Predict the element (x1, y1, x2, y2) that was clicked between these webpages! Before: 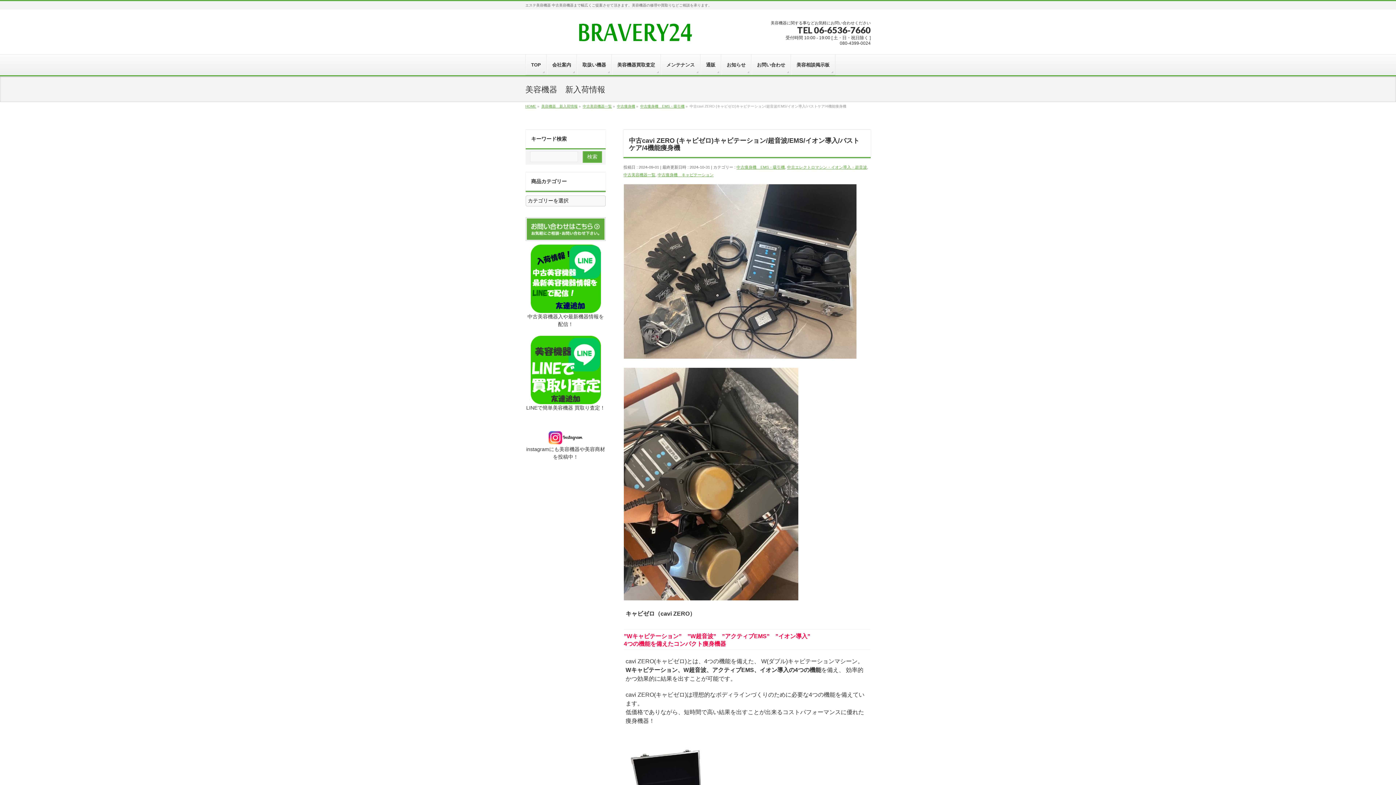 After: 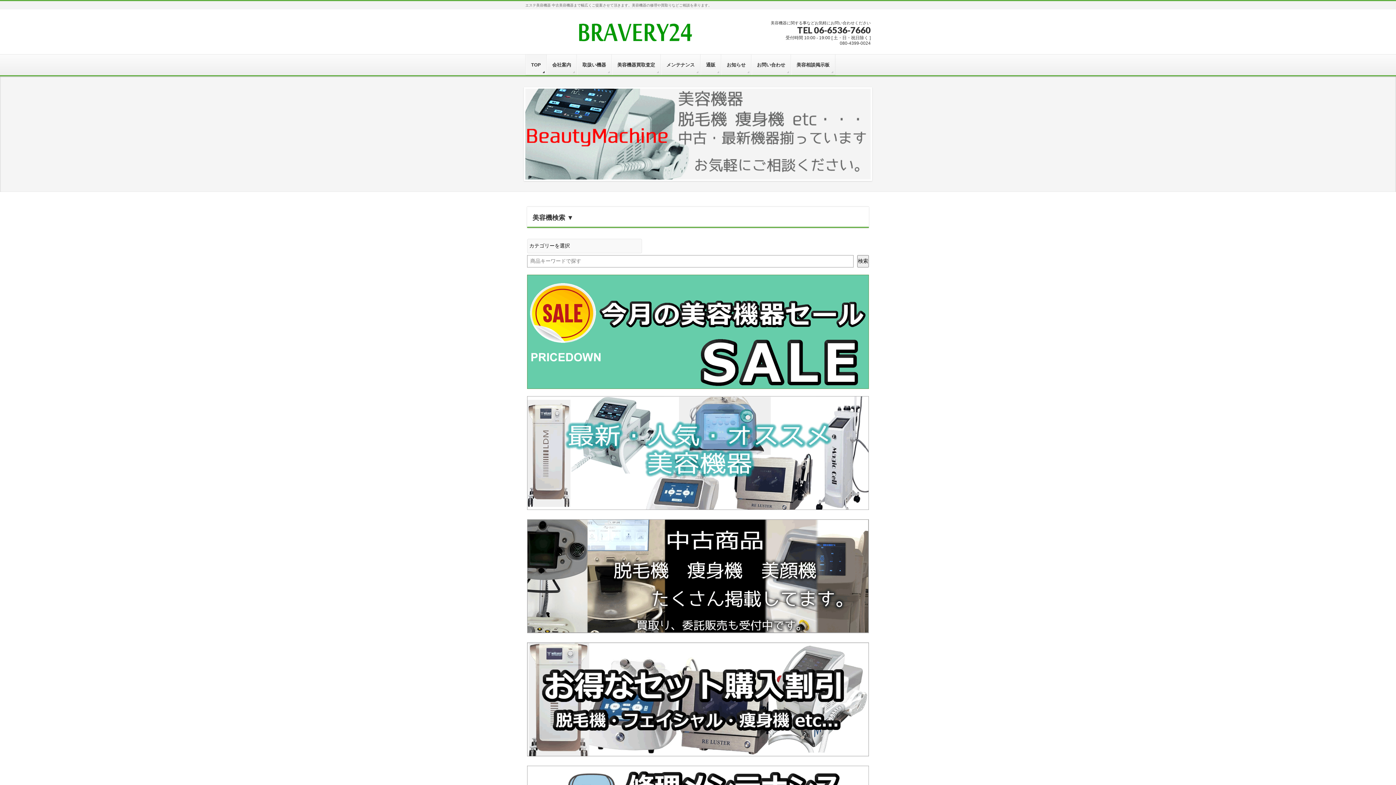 Action: bbox: (525, 30, 743, 40)